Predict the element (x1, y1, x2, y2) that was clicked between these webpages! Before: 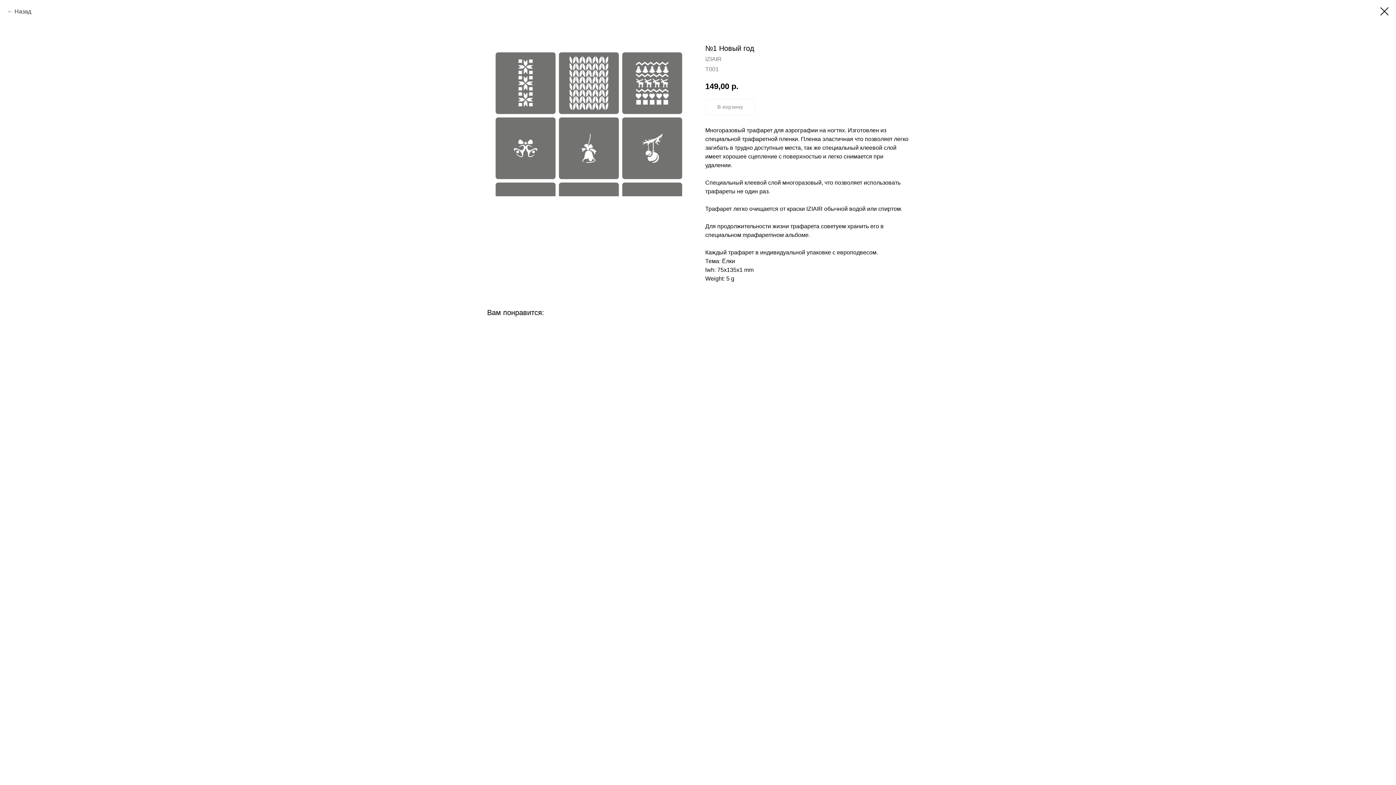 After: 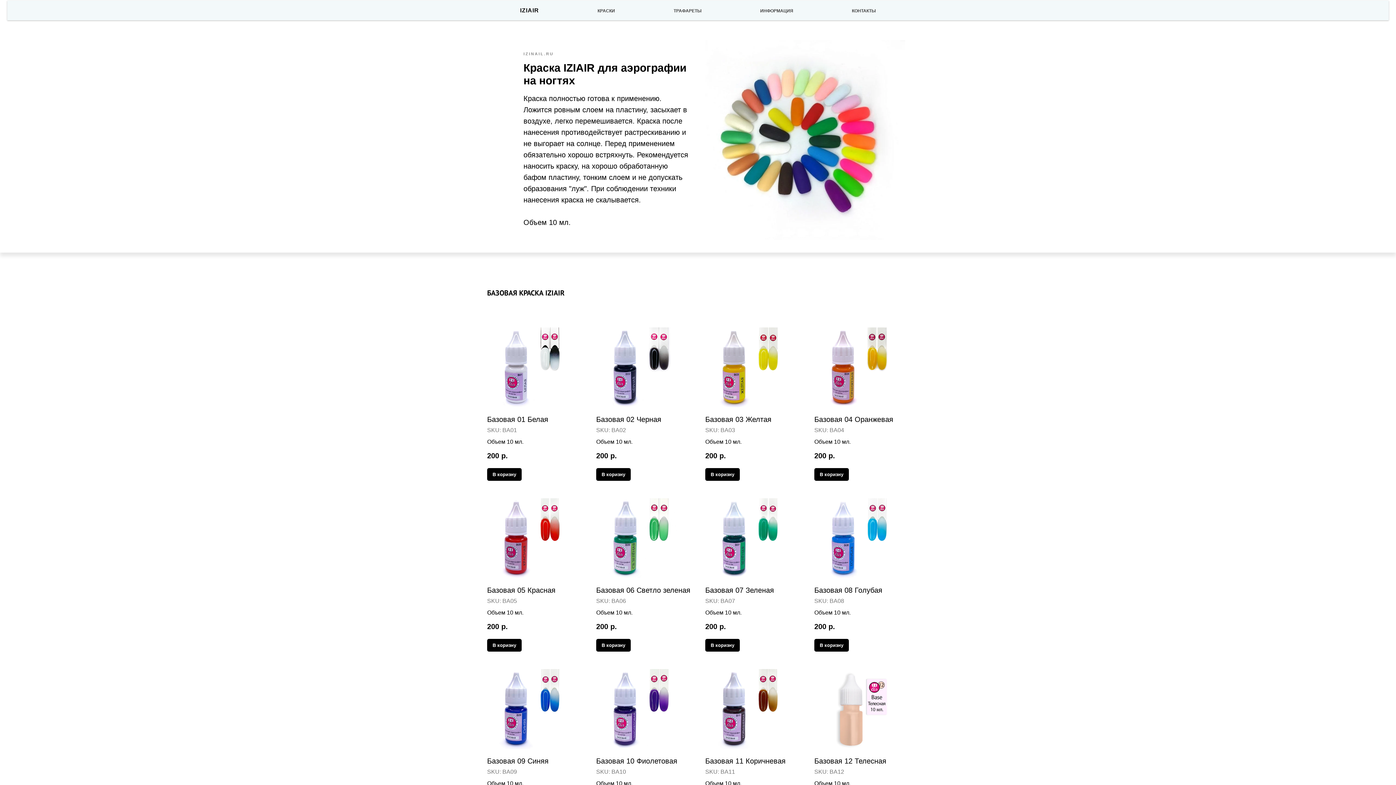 Action: bbox: (1380, 7, 1389, 15)